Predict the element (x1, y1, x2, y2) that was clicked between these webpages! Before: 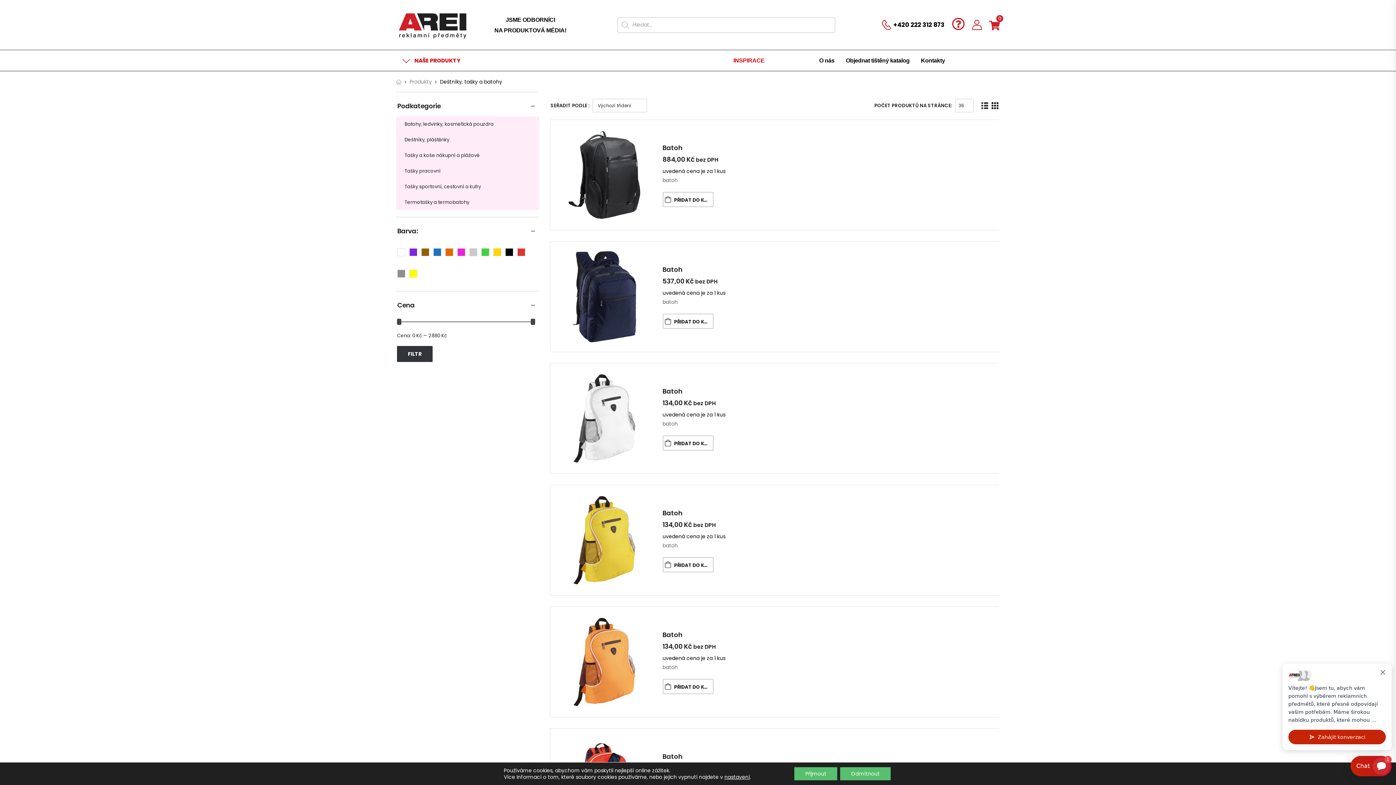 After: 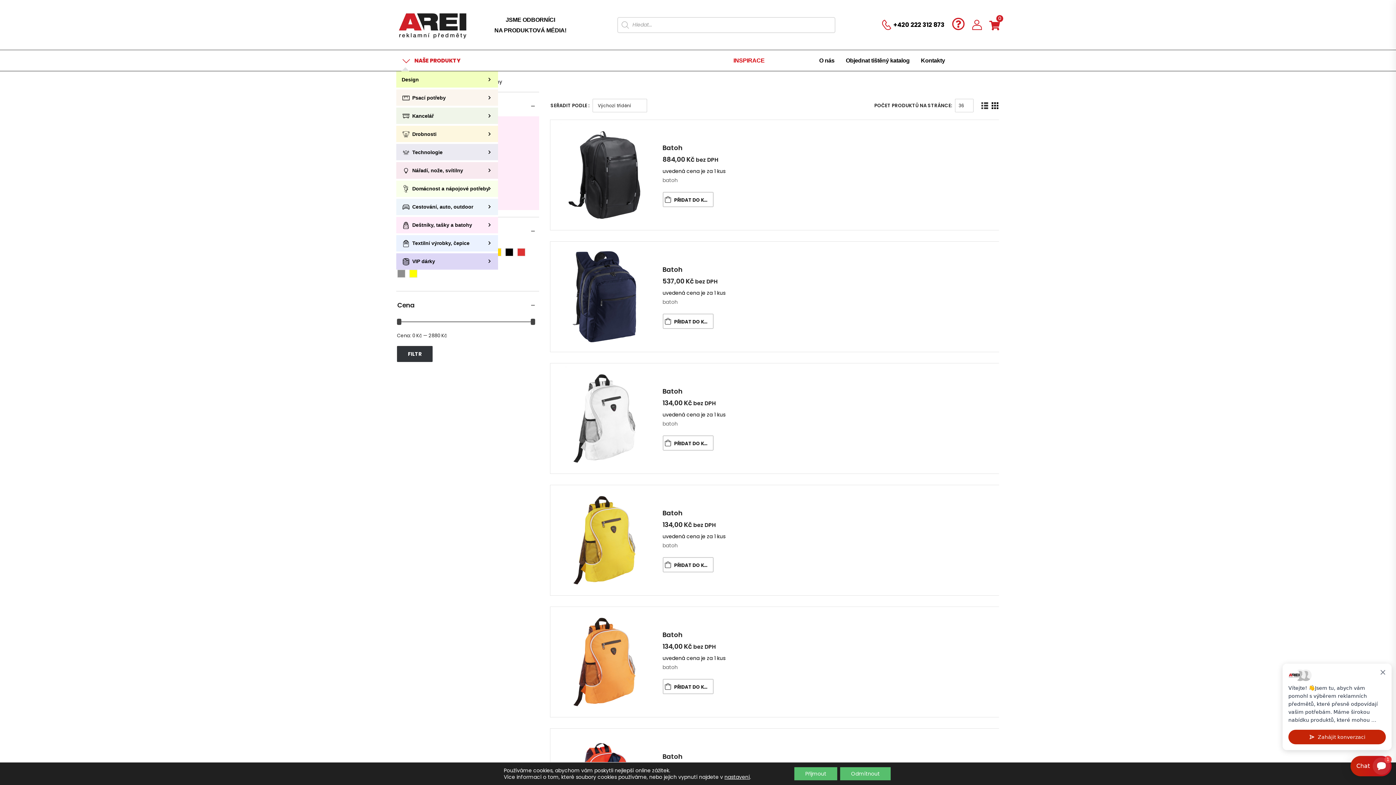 Action: bbox: (396, 50, 498, 70) label: NAŠE PRODUKTY